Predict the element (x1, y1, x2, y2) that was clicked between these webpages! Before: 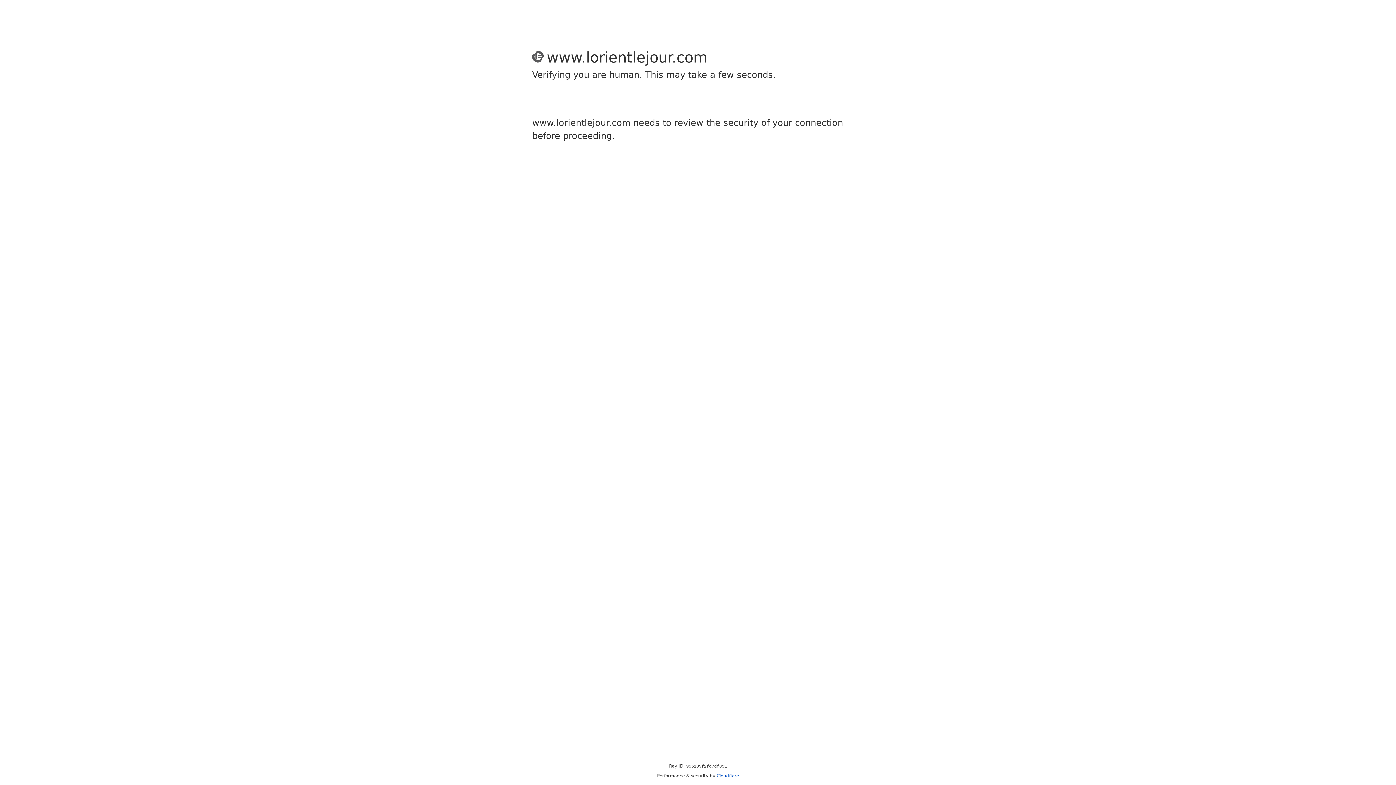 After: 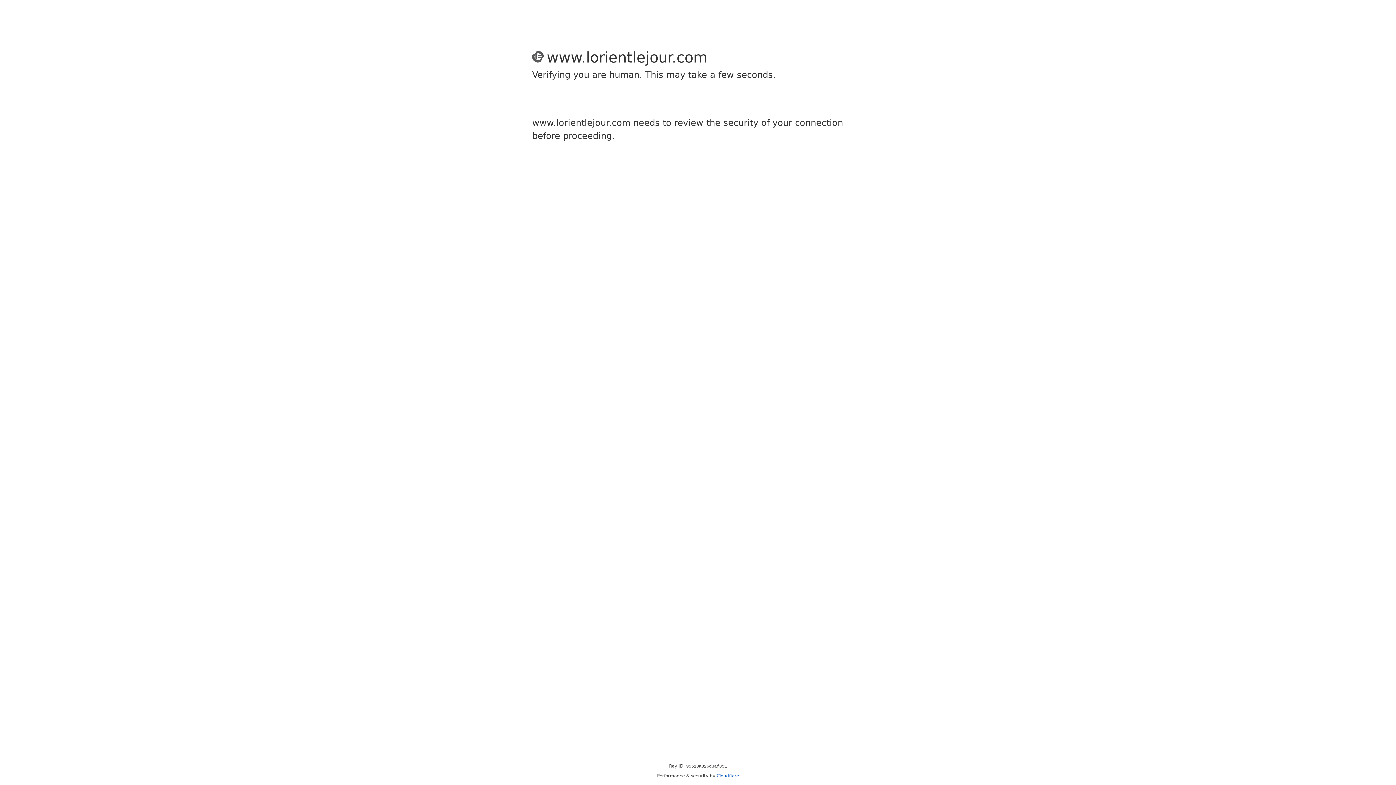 Action: label: Cloudflare bbox: (716, 773, 739, 778)